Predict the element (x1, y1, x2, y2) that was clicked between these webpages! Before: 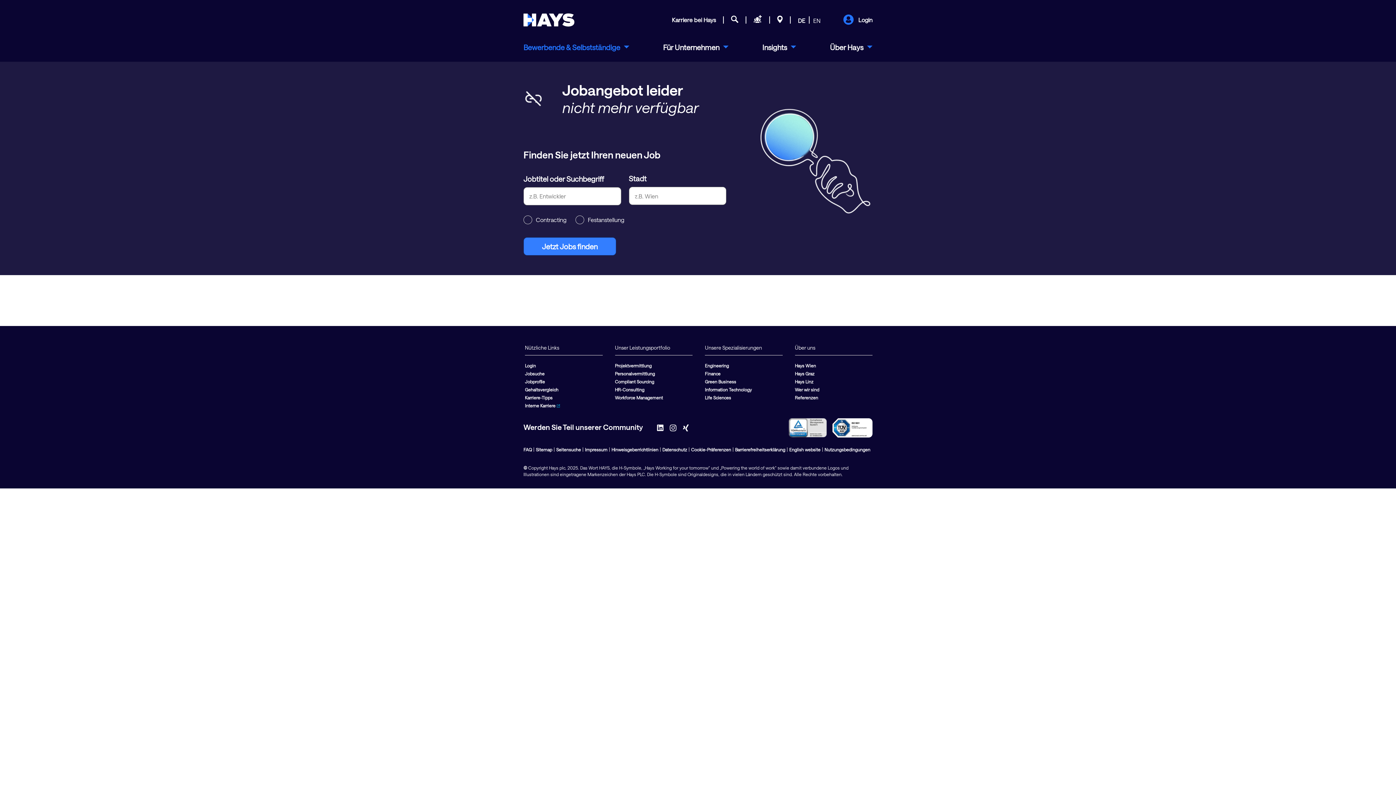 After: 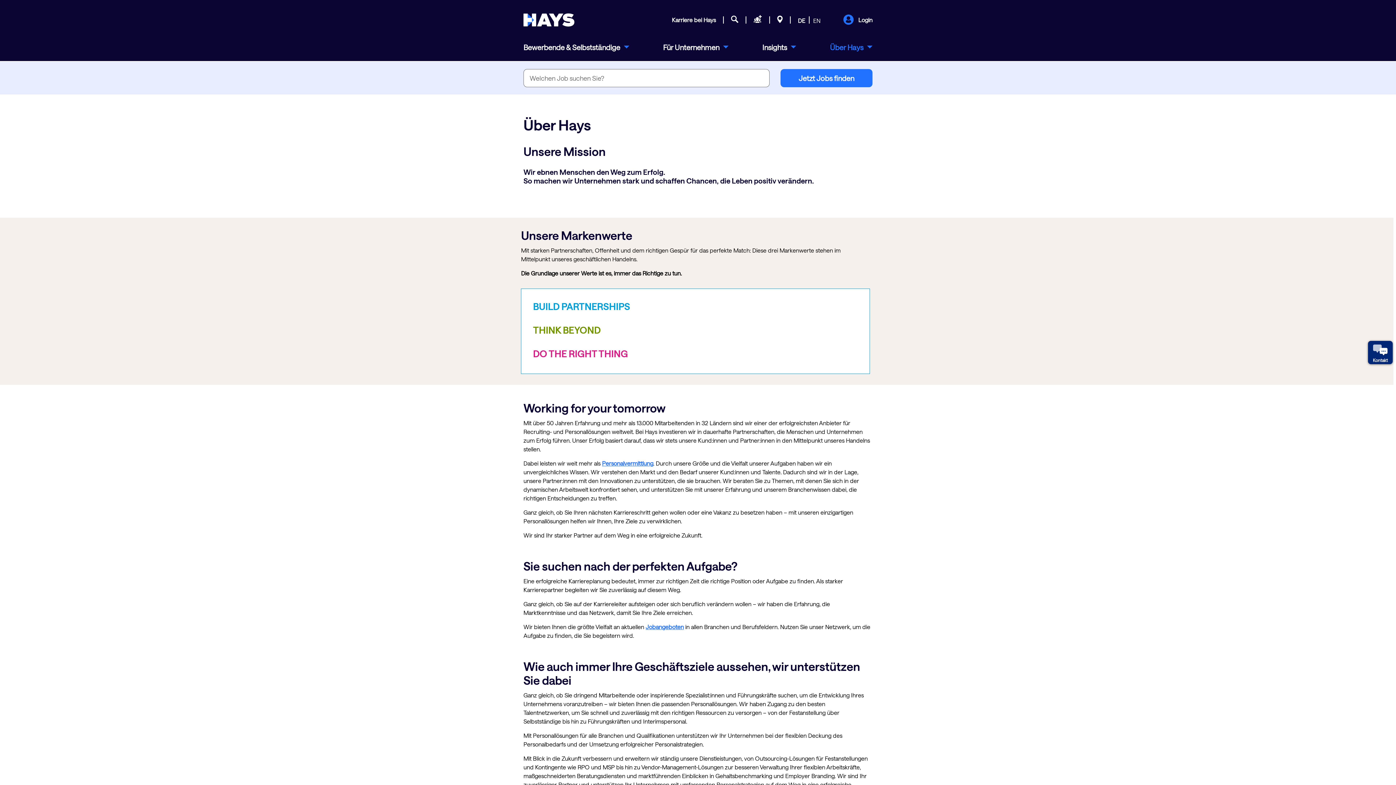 Action: bbox: (795, 387, 819, 392) label: Wer wir sind